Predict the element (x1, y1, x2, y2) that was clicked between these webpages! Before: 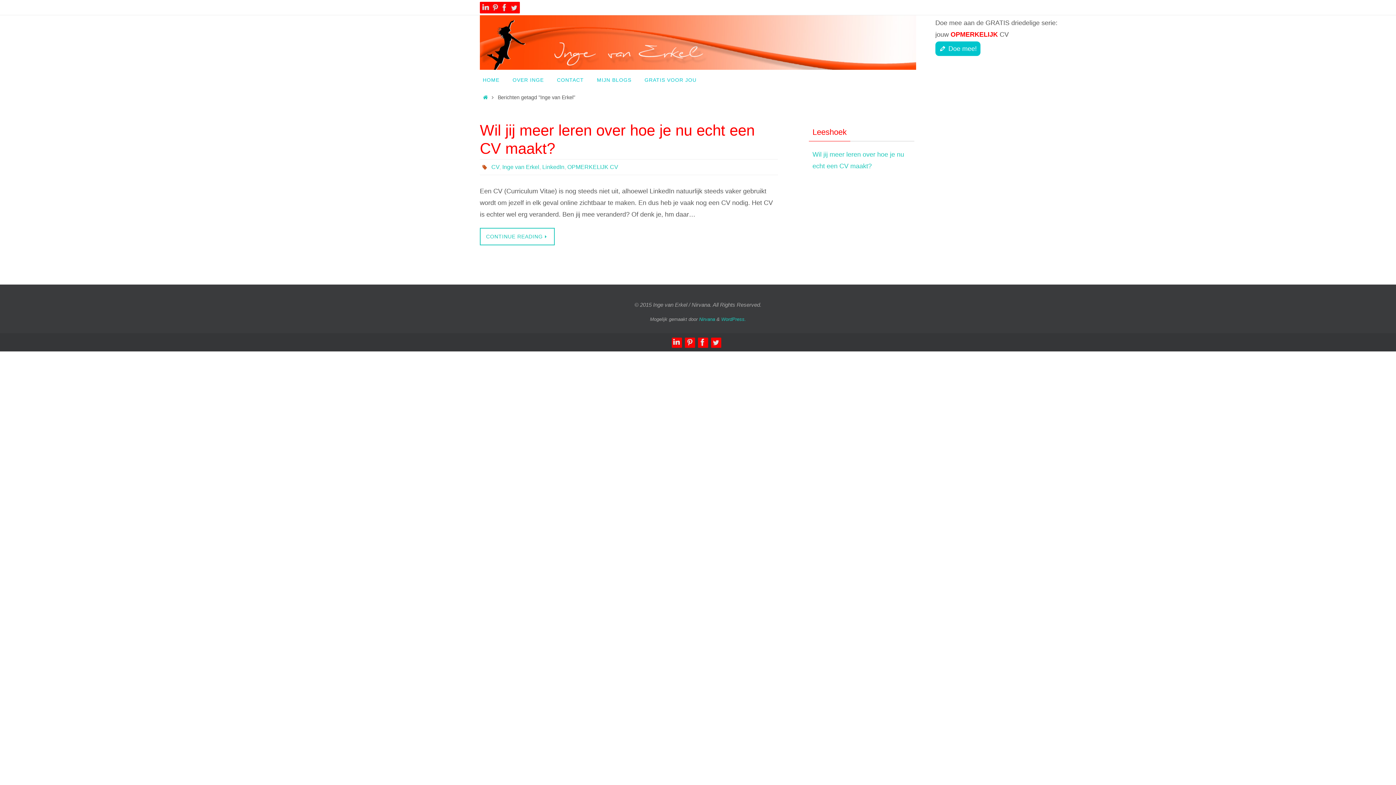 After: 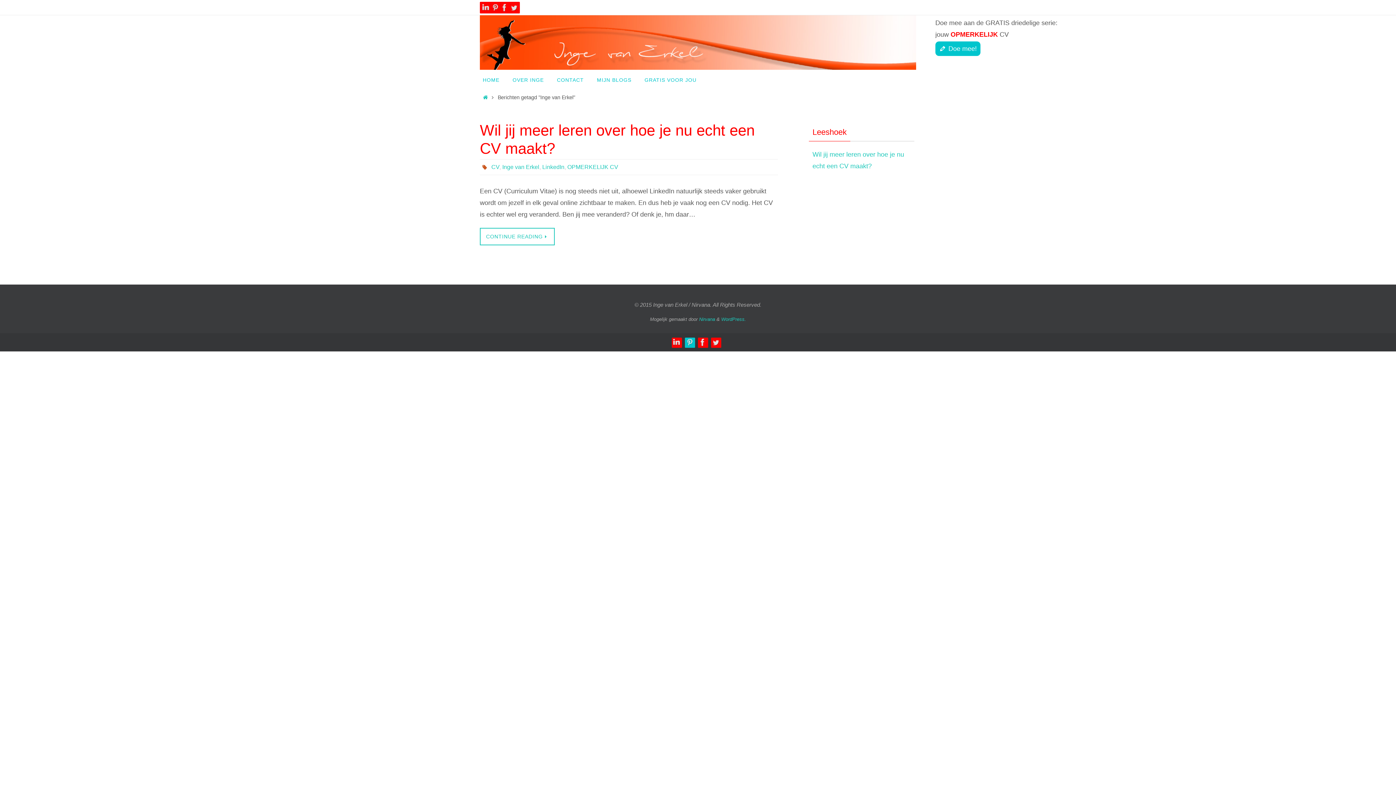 Action: bbox: (685, 337, 694, 347)